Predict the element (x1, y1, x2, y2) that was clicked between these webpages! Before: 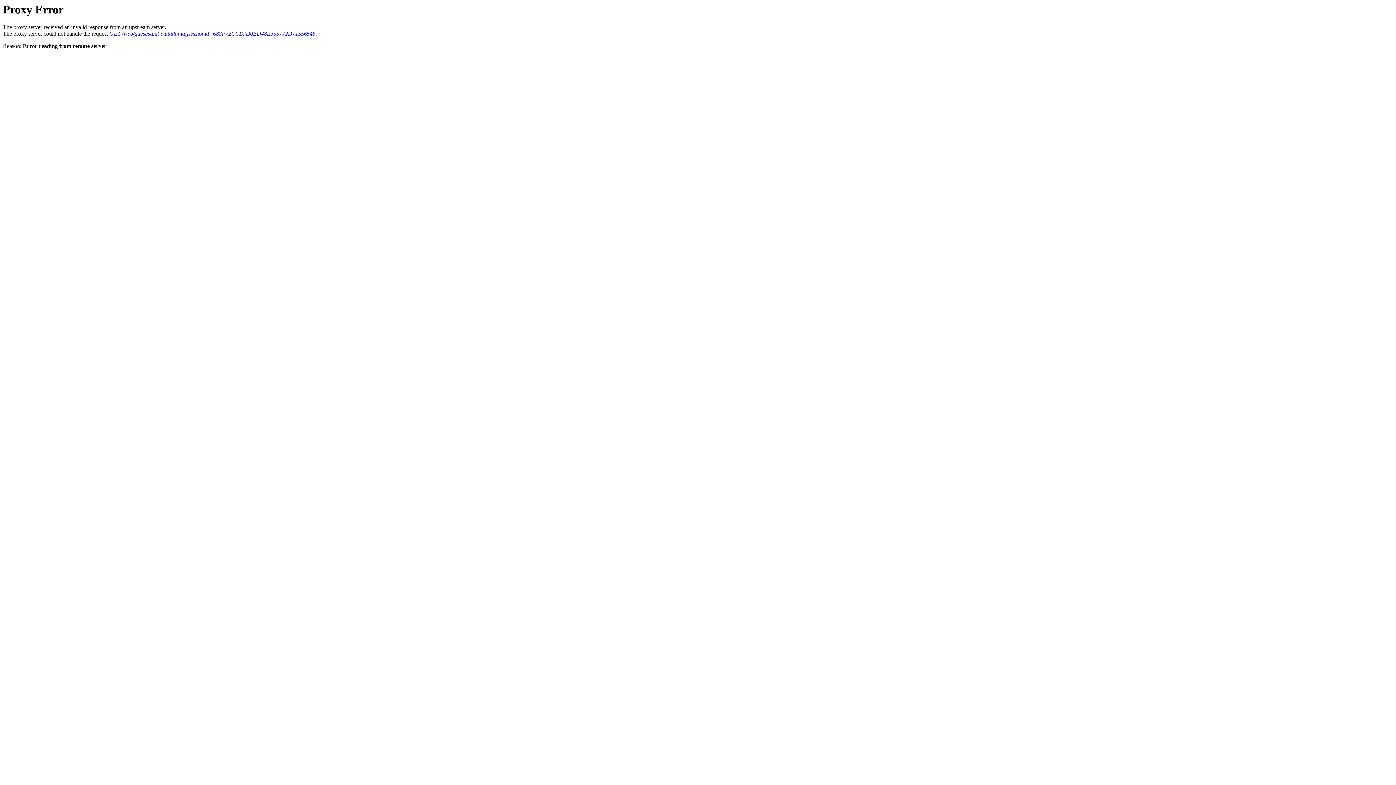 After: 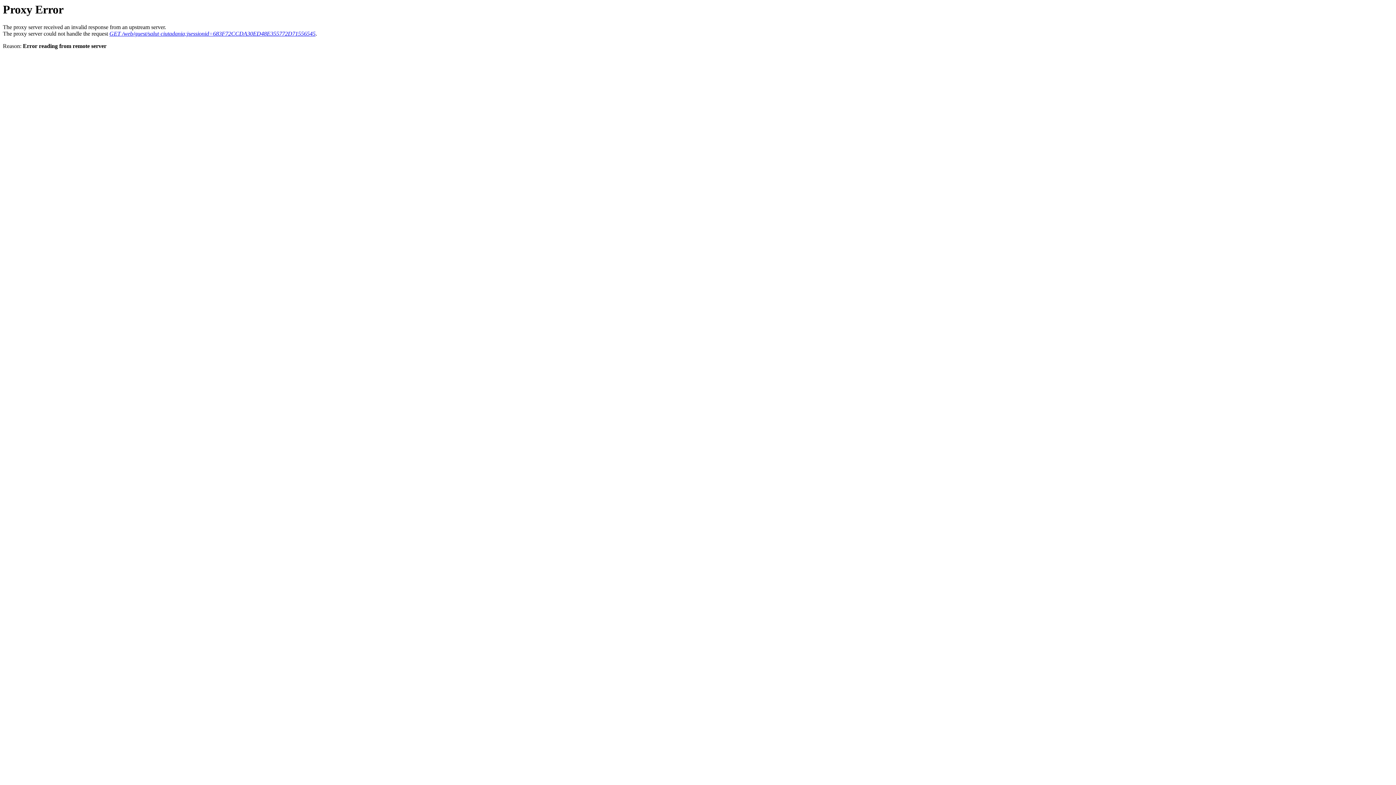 Action: label: GET /web/guest/salut-ciutadania;jsessionid=683F72CCDA30ED48E355772D71556545 bbox: (109, 30, 315, 36)